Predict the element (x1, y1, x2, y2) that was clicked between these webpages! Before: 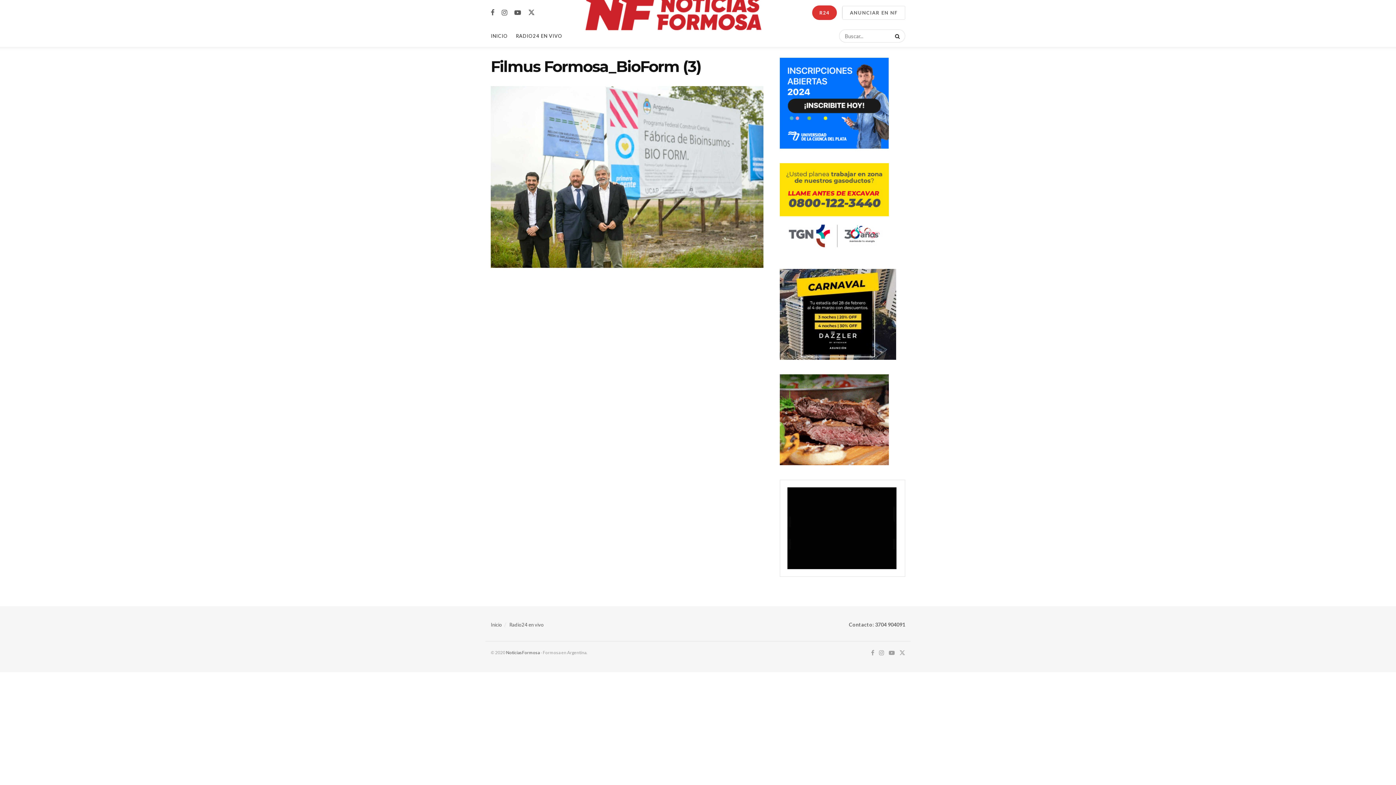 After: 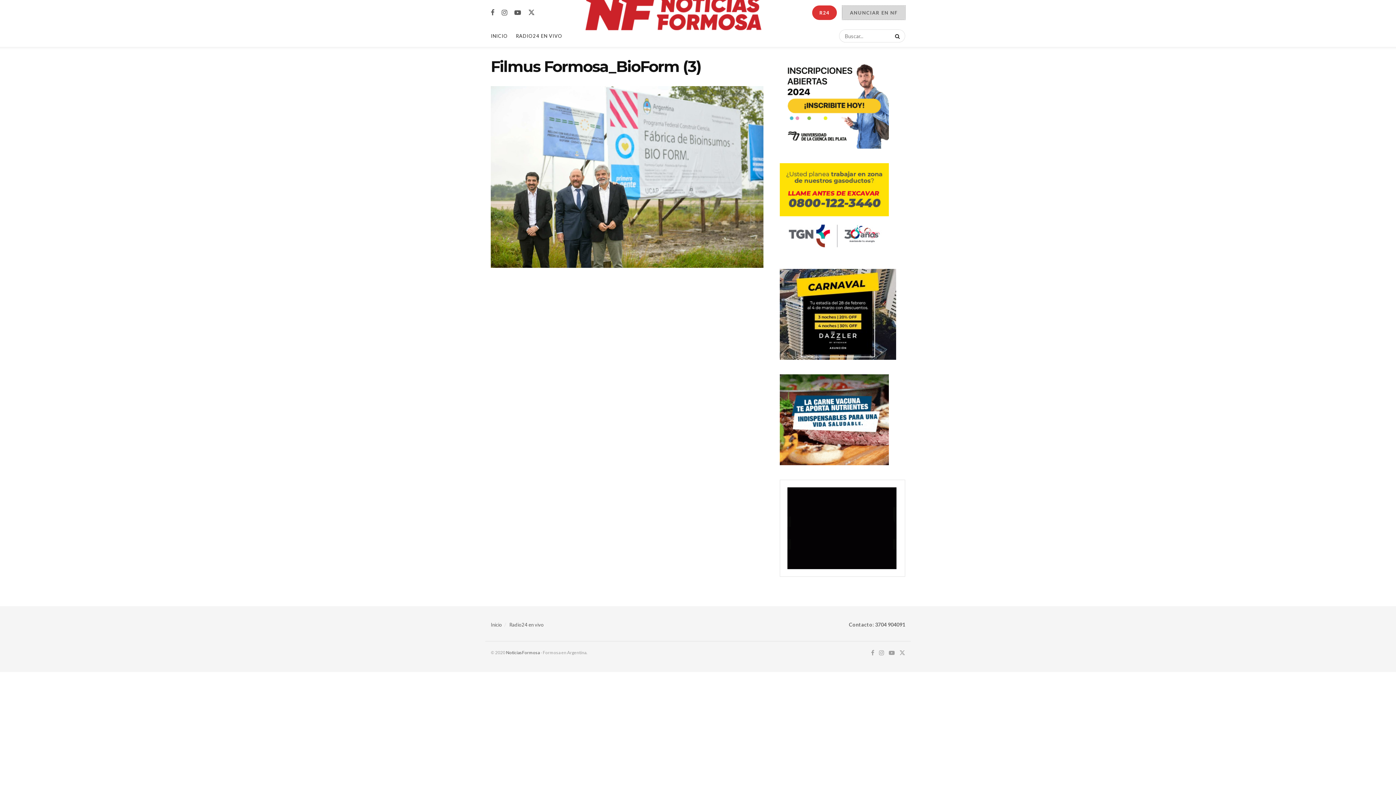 Action: label: ANUNCIAR EN NF bbox: (842, 5, 905, 19)